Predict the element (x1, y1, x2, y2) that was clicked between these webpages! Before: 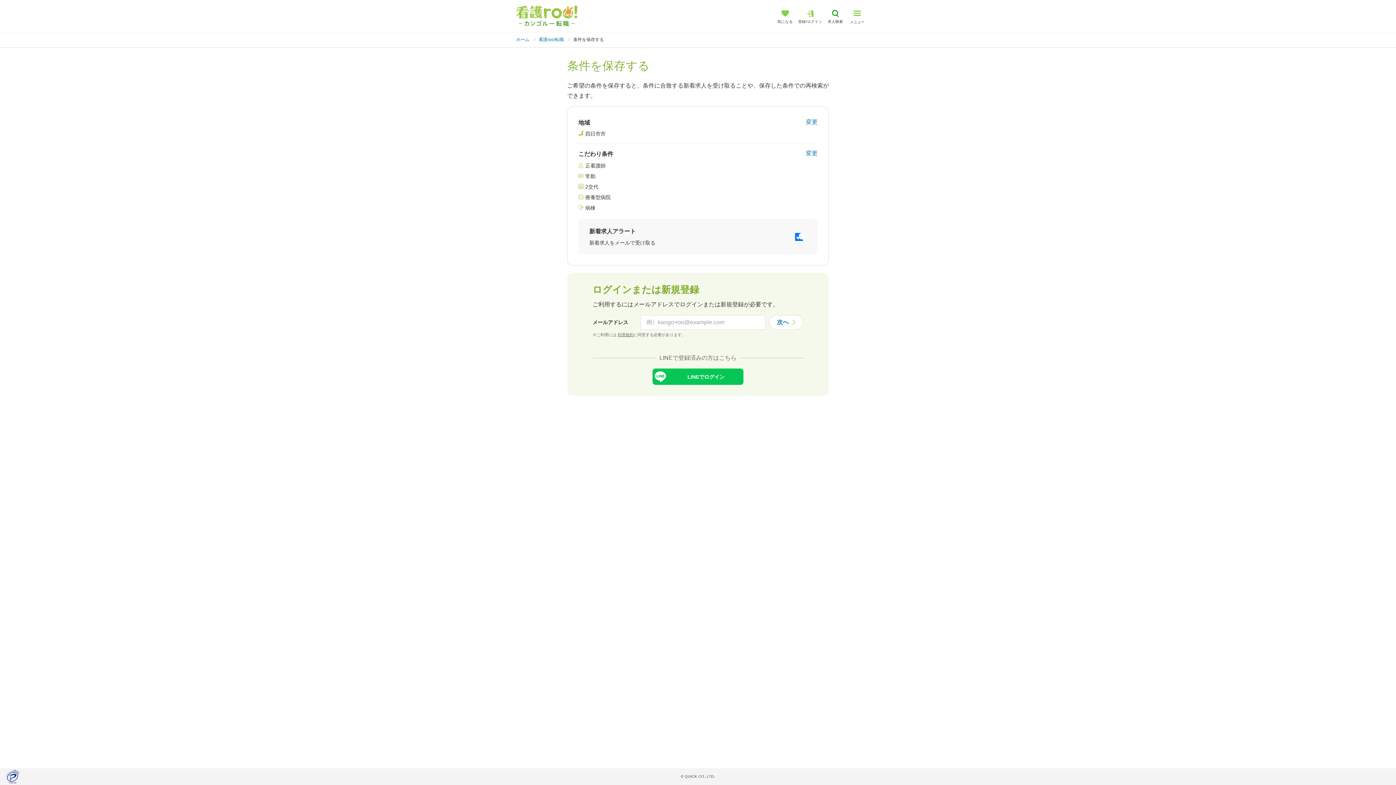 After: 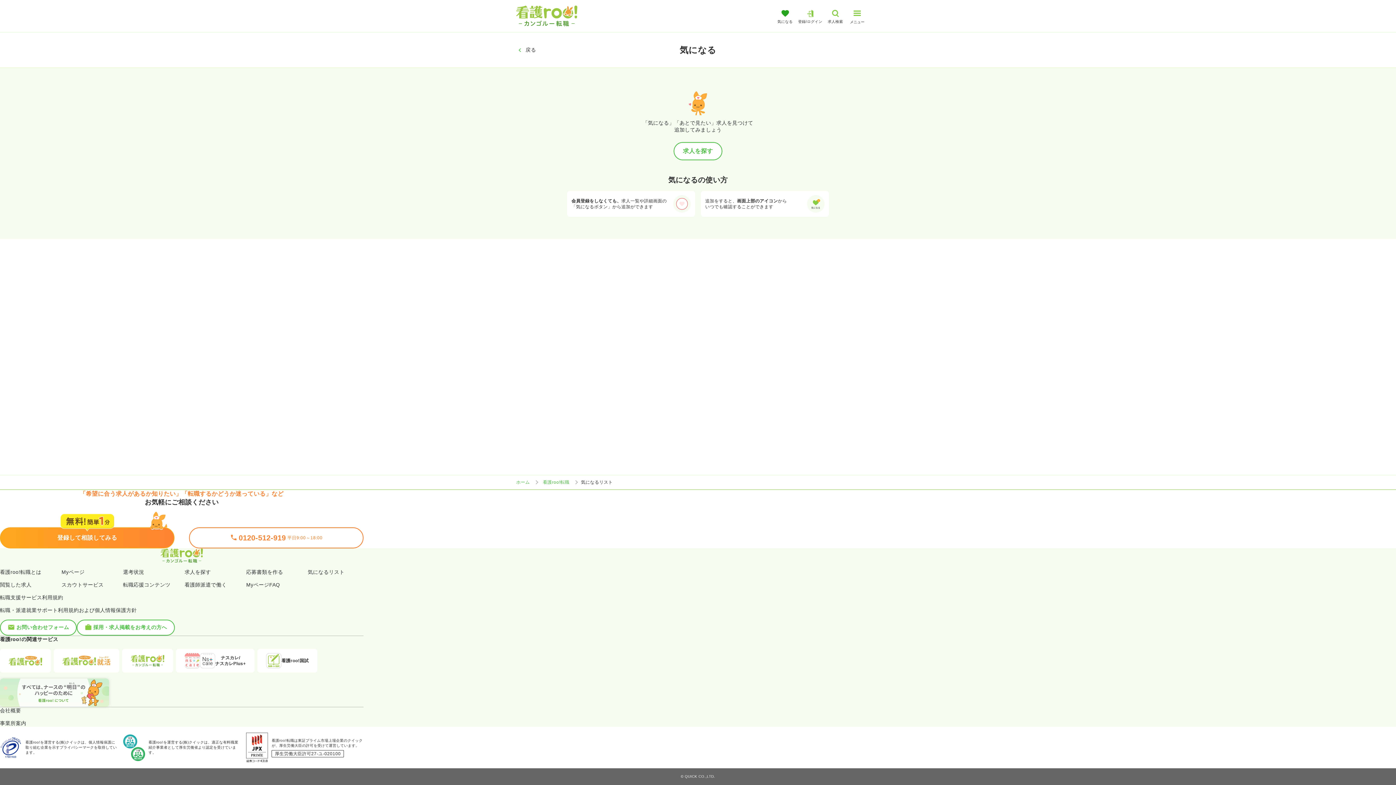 Action: label: 気になる bbox: (774, 5, 796, 26)